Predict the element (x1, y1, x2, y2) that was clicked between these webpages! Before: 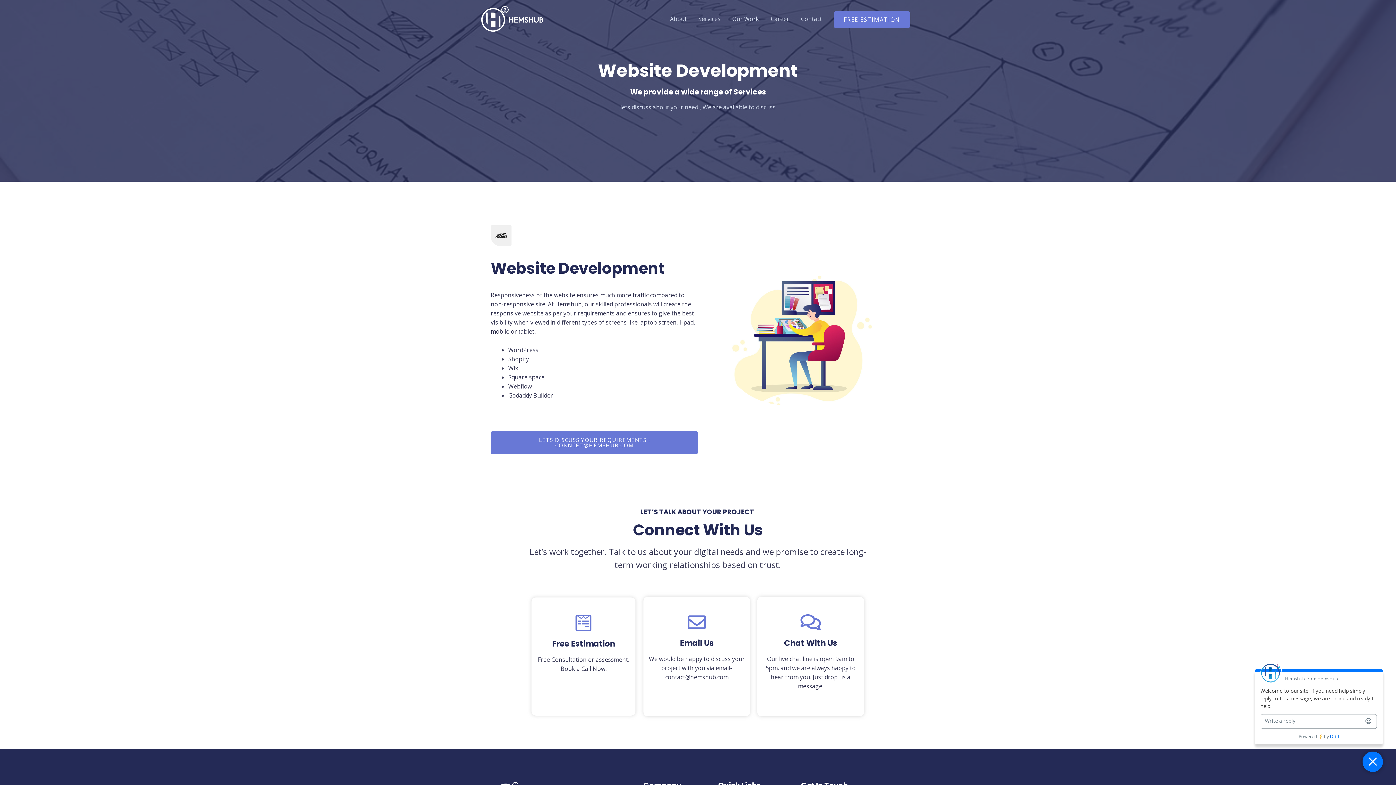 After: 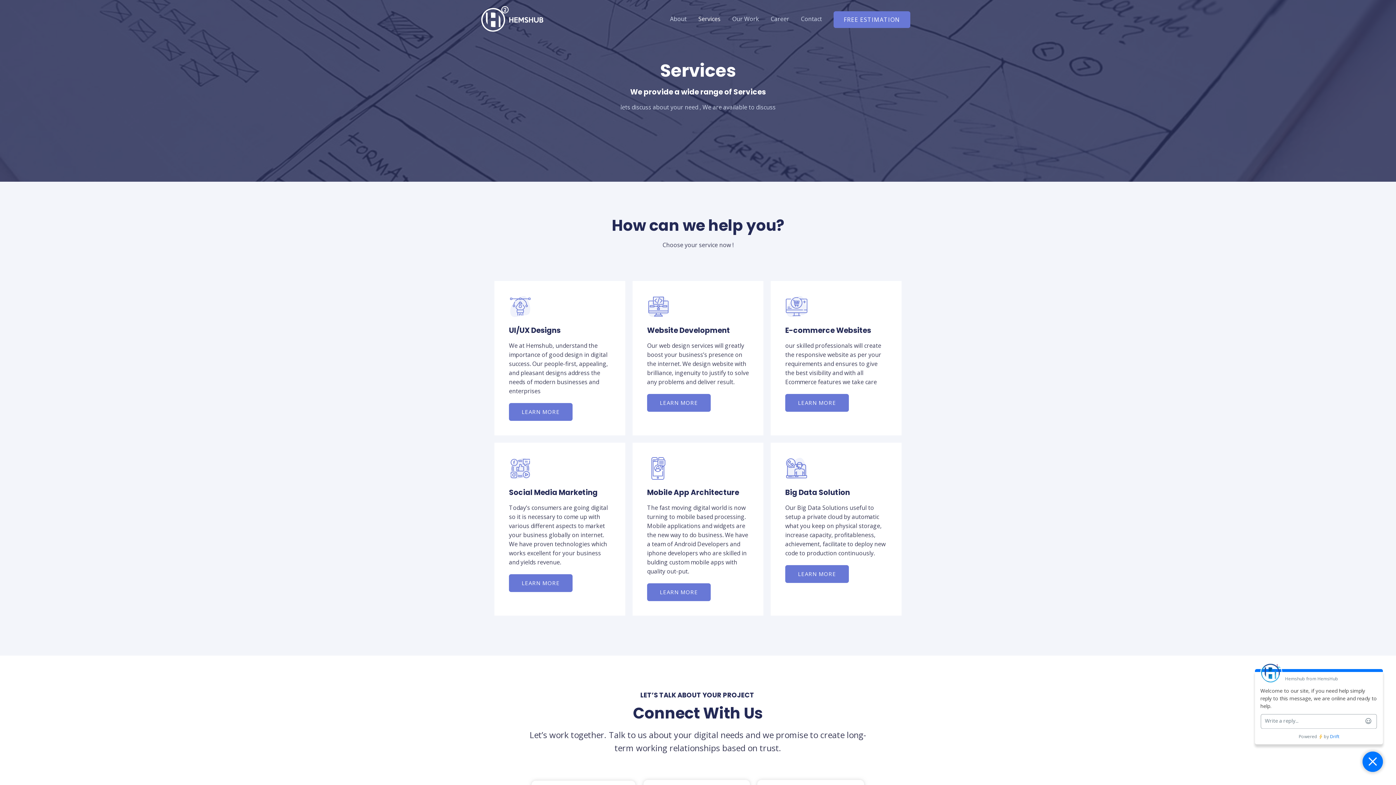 Action: label: Services bbox: (692, 7, 726, 30)